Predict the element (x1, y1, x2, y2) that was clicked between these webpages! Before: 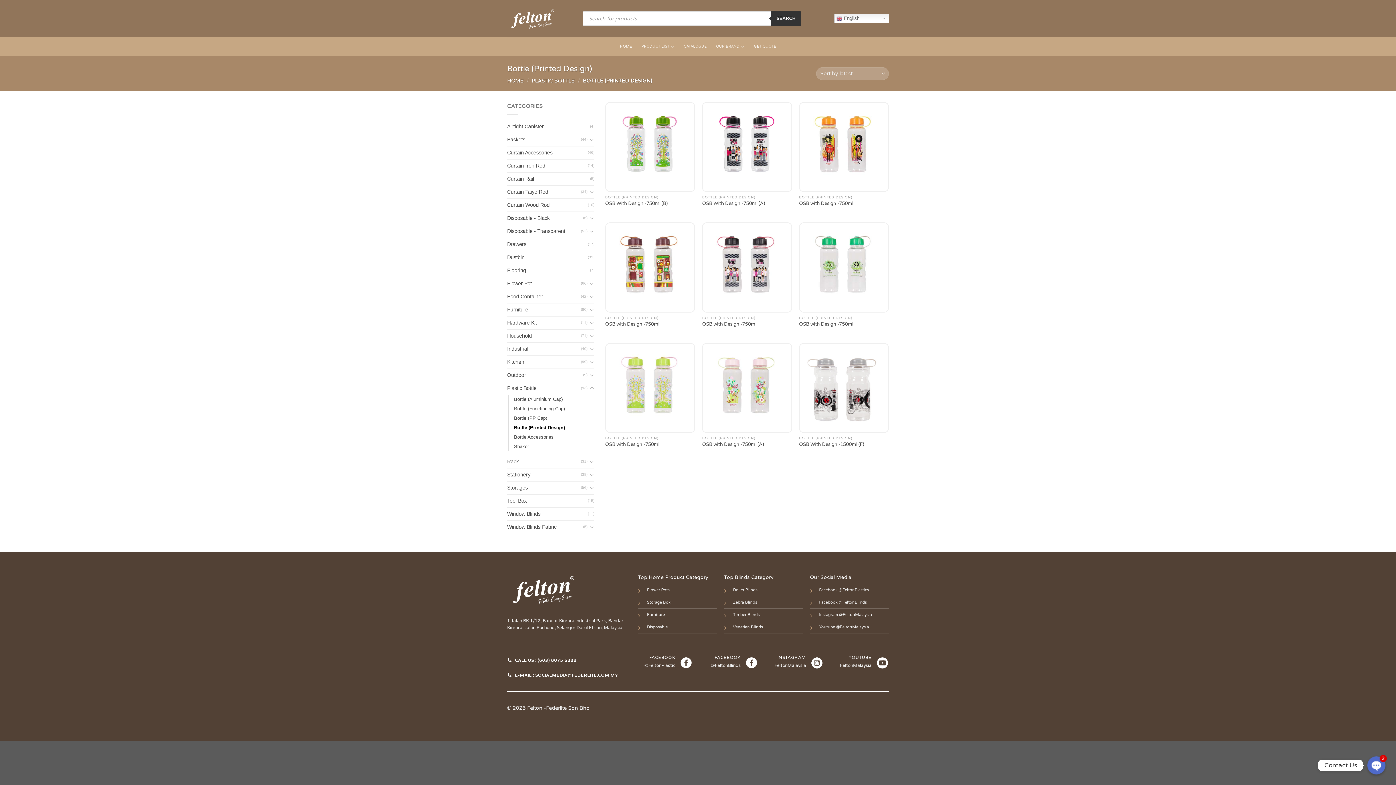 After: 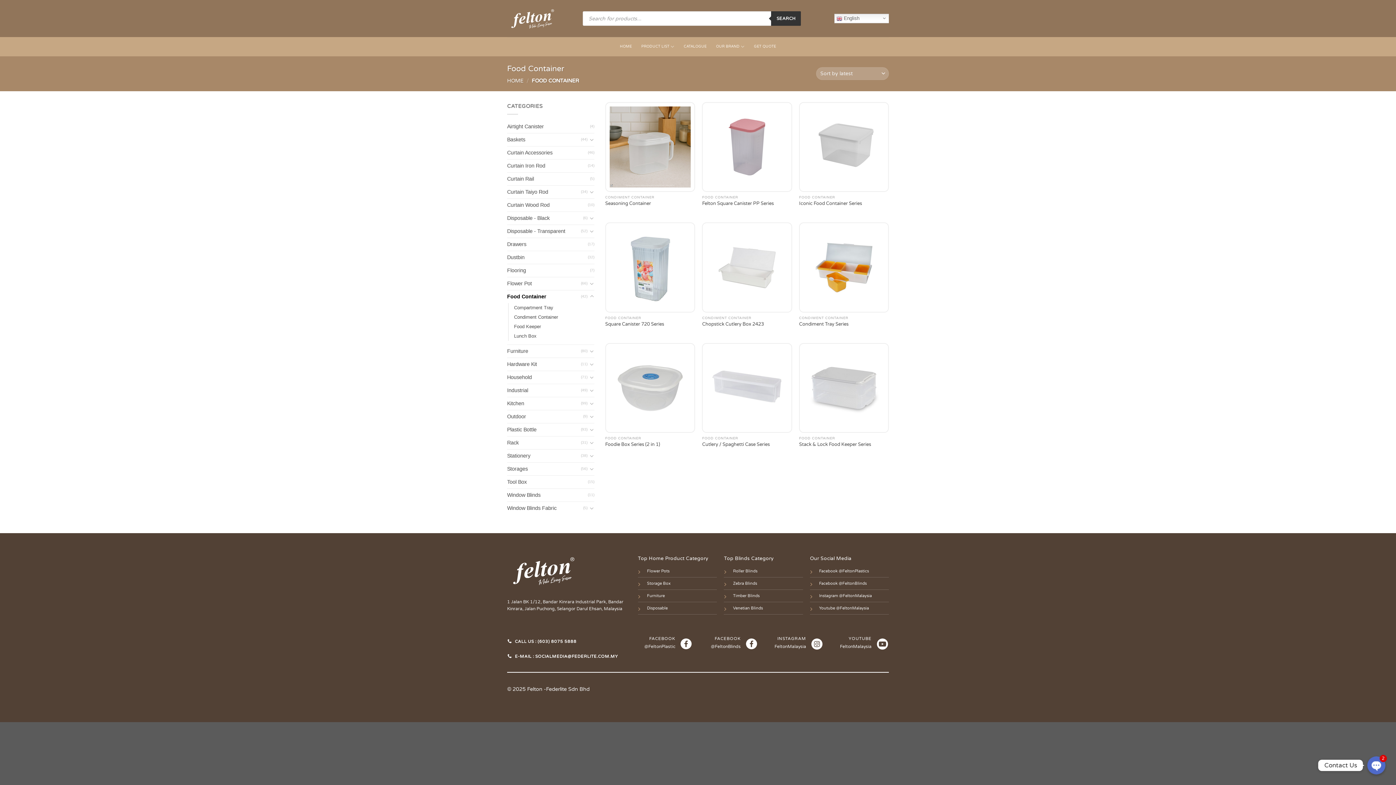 Action: label: Food Container bbox: (507, 290, 581, 303)